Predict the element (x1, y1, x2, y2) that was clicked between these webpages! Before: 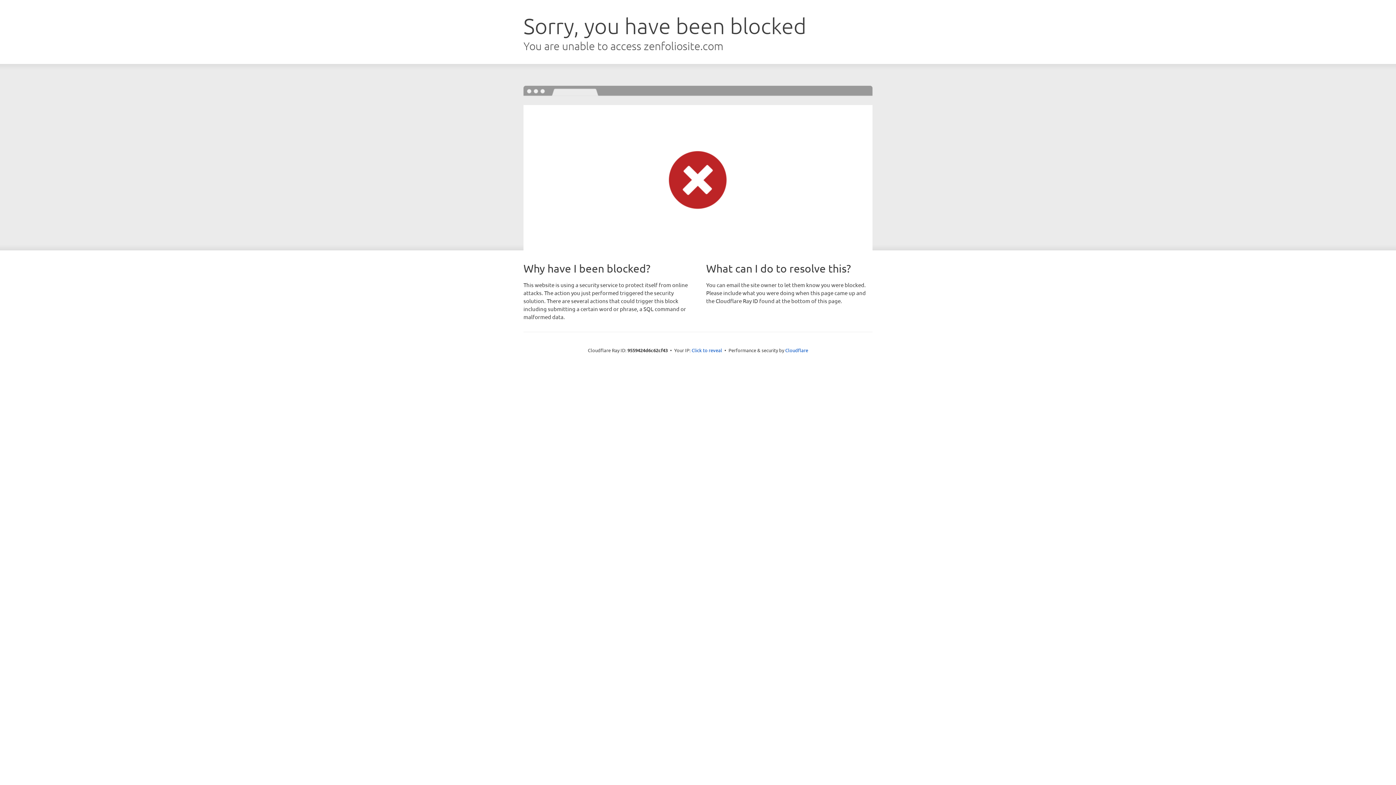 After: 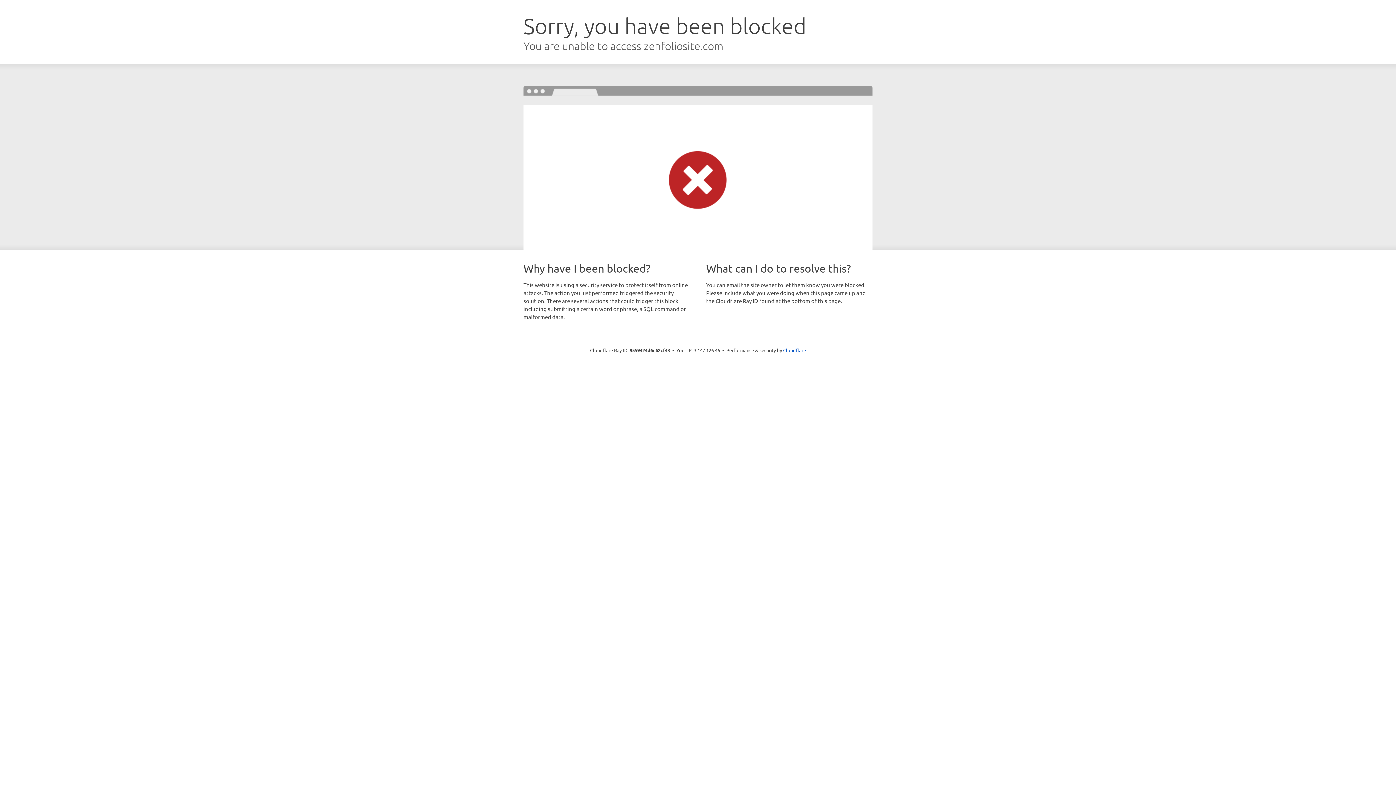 Action: label: Click to reveal bbox: (691, 346, 722, 353)